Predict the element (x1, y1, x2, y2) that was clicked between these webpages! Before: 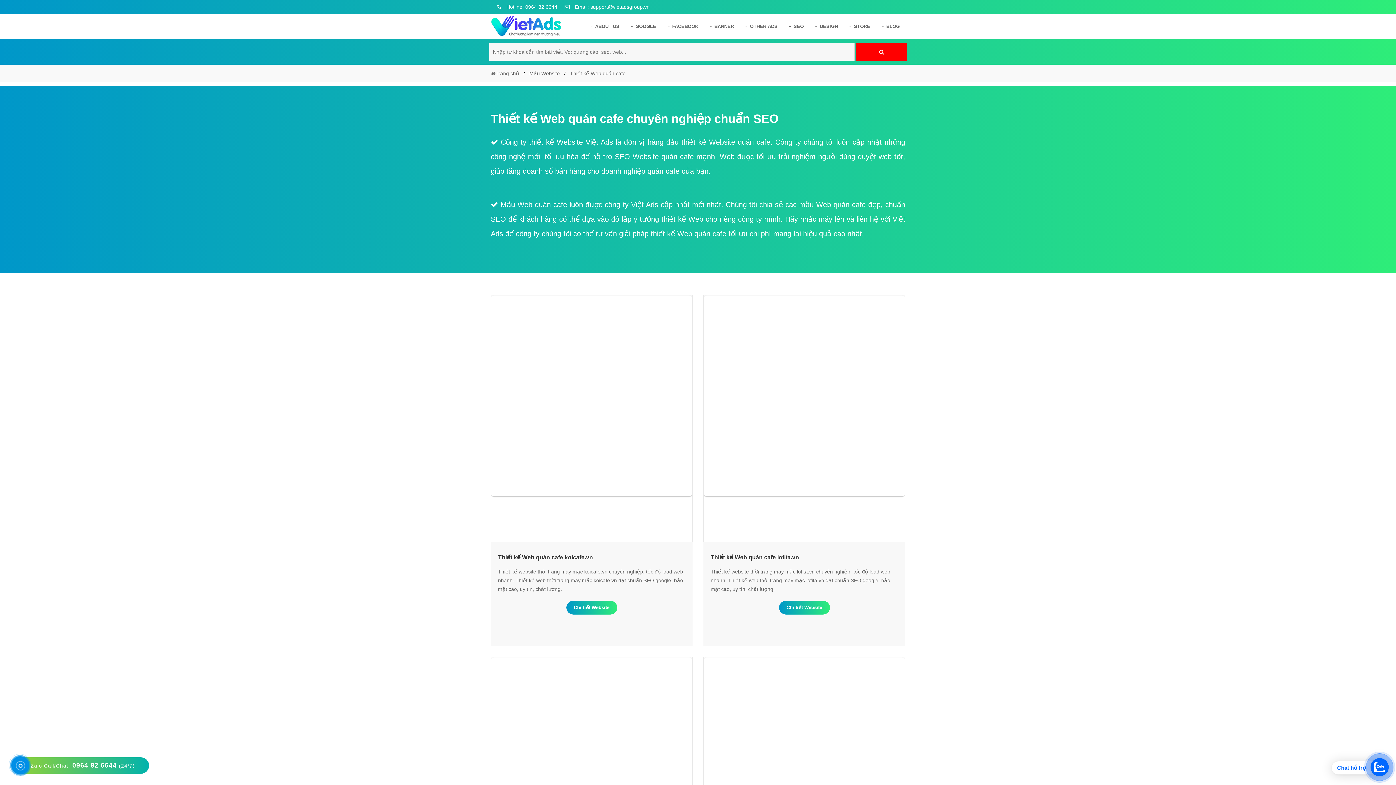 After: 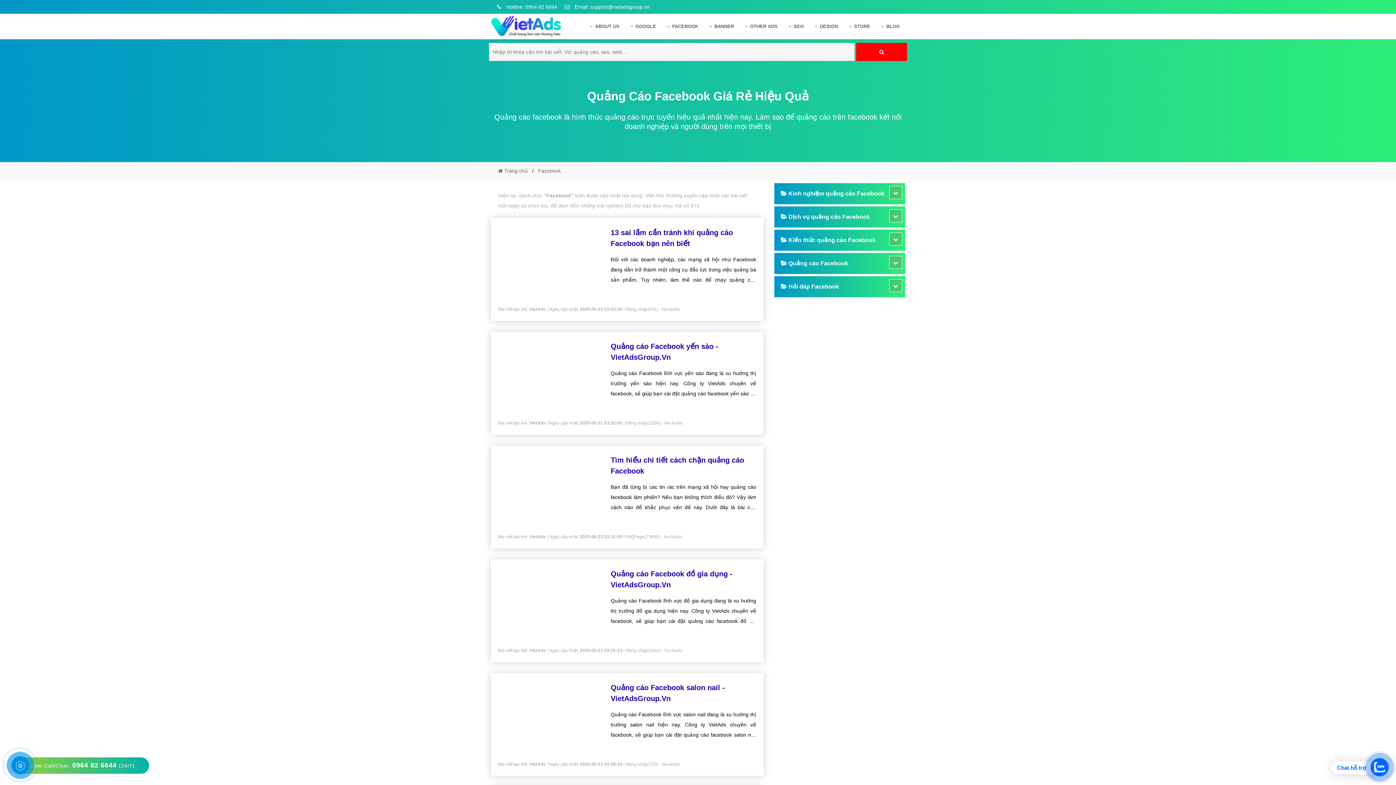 Action: label: FACEBOOK bbox: (661, 20, 704, 32)